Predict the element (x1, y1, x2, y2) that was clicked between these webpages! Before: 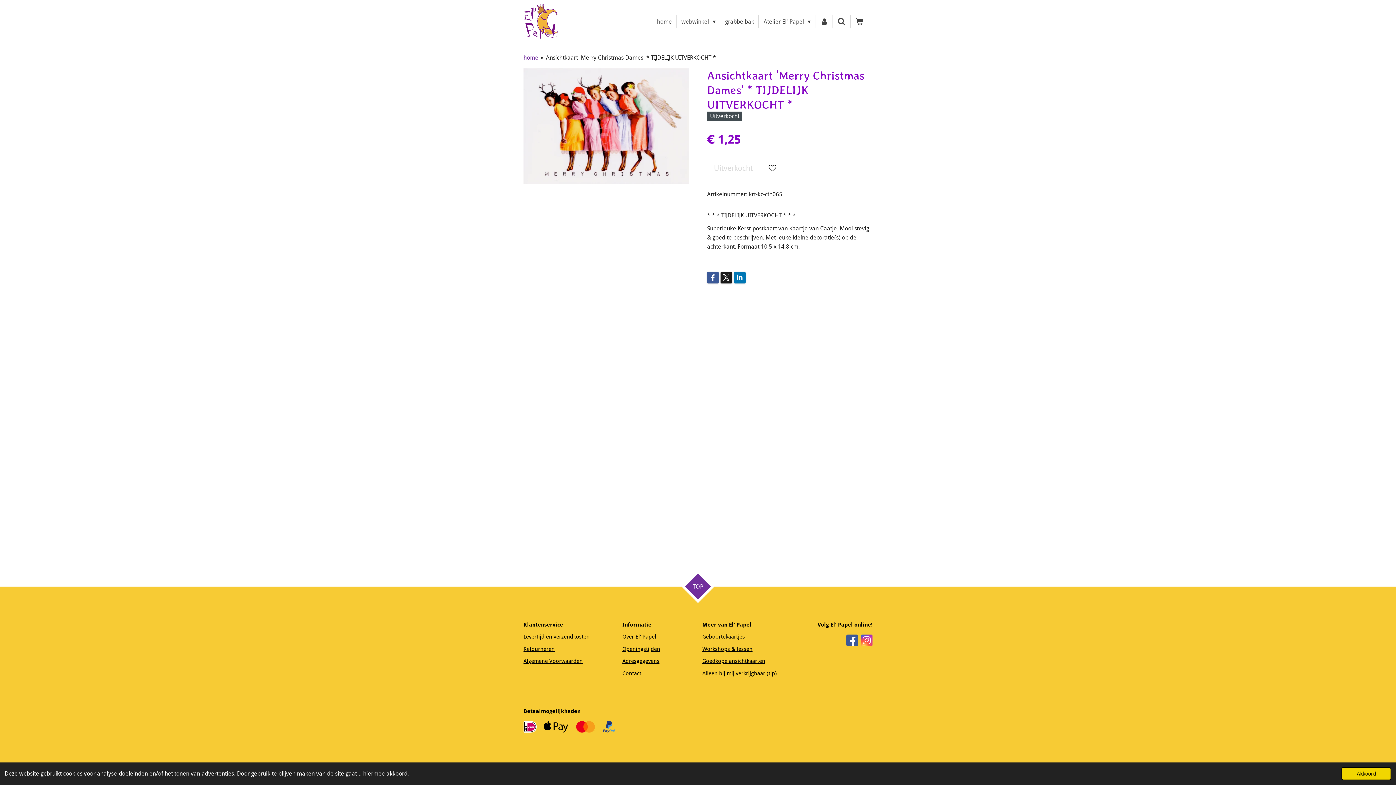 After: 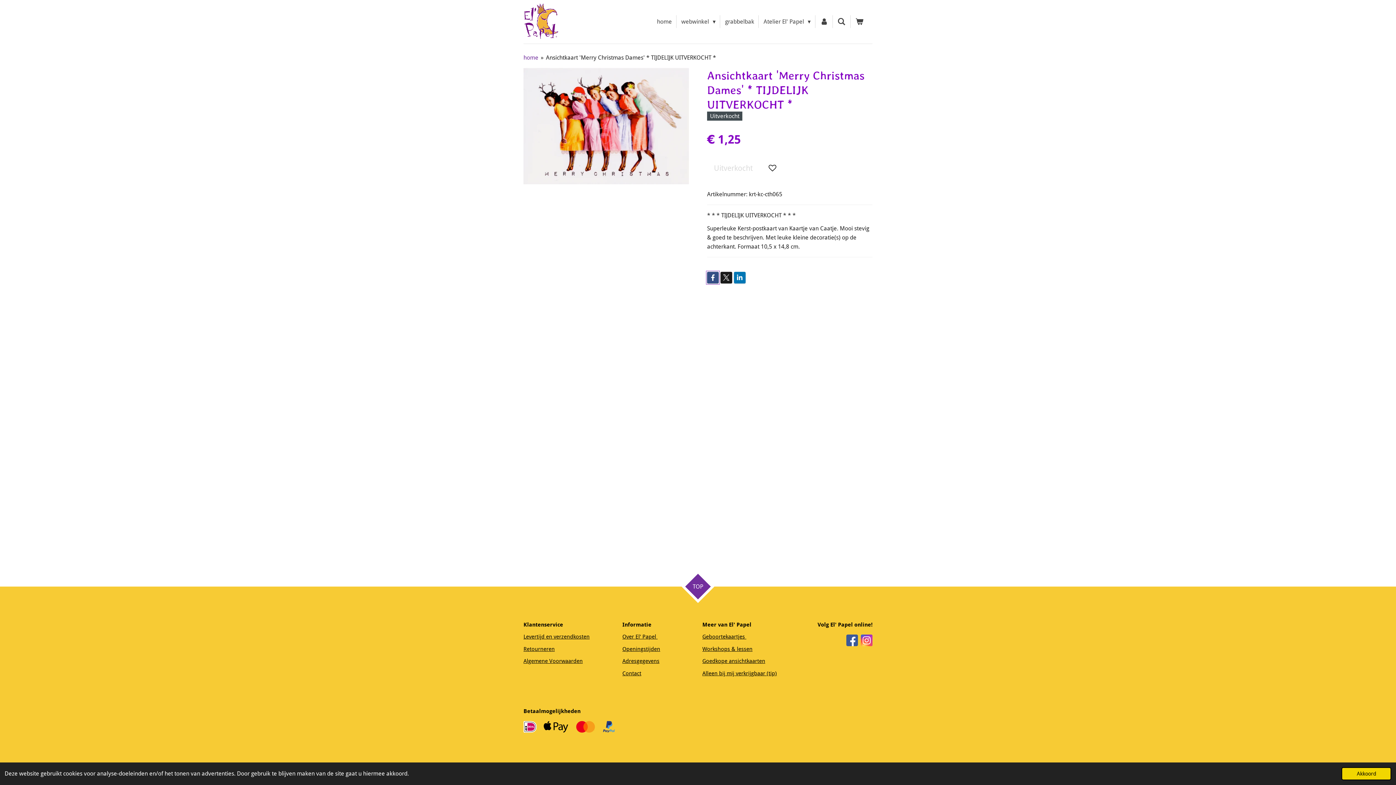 Action: bbox: (707, 271, 718, 283)